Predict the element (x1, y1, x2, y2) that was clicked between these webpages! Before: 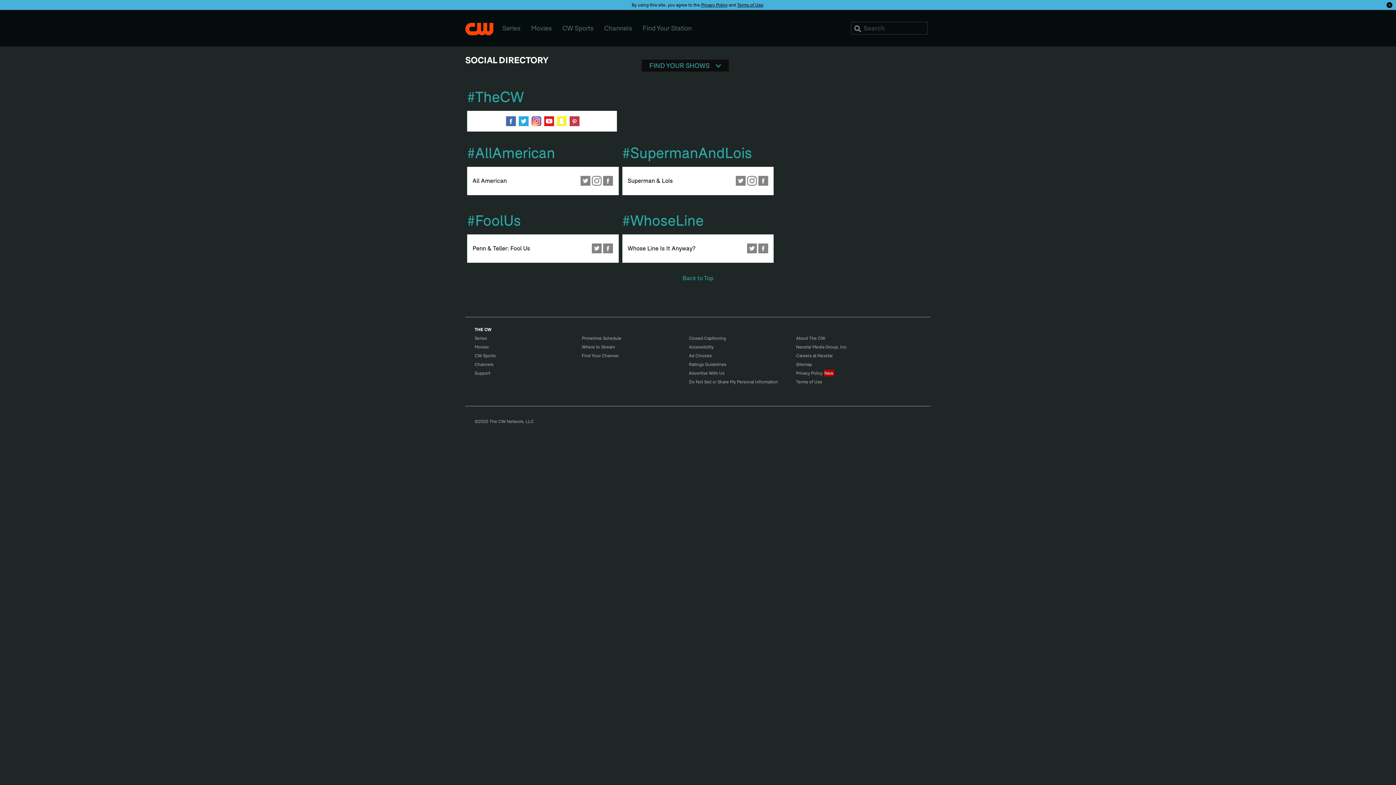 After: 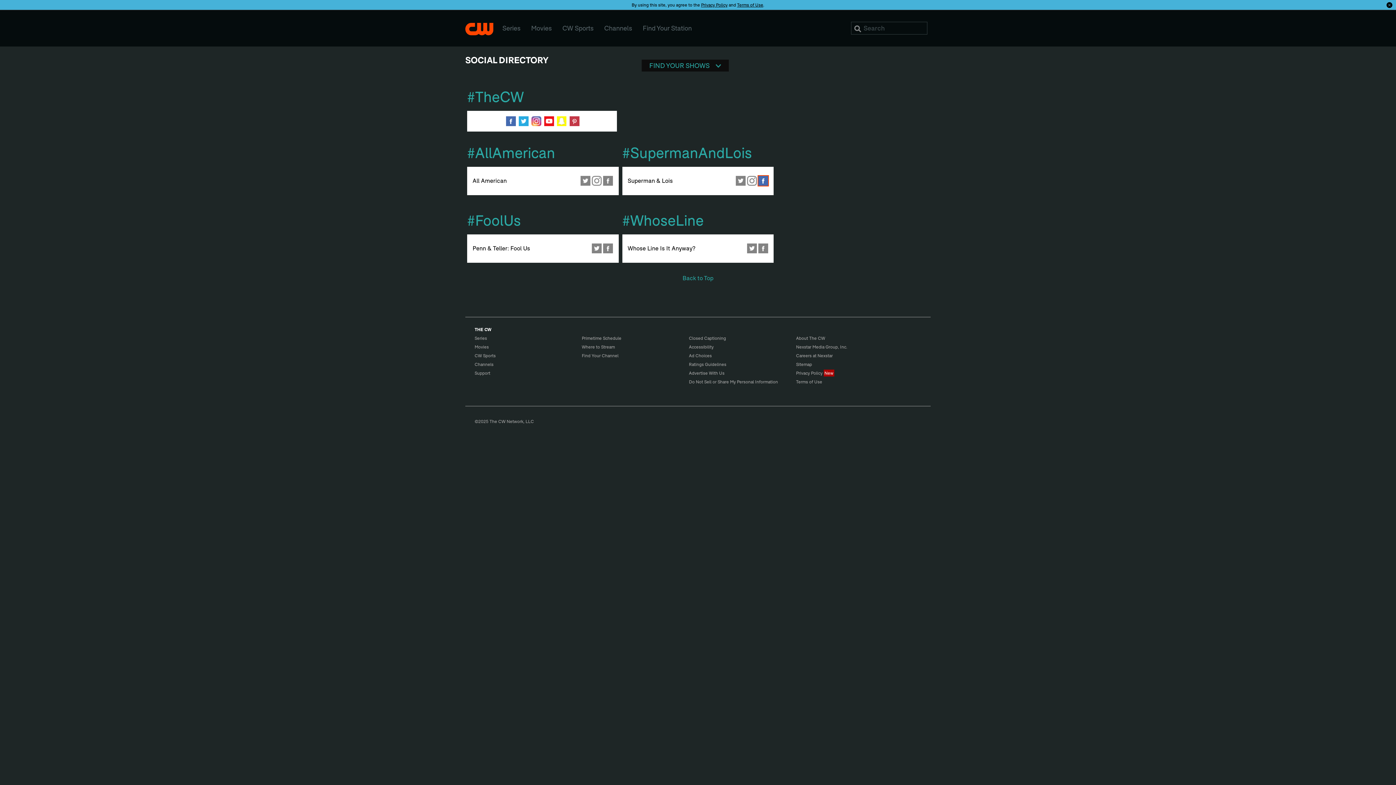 Action: label: Facebook bbox: (758, 176, 768, 185)